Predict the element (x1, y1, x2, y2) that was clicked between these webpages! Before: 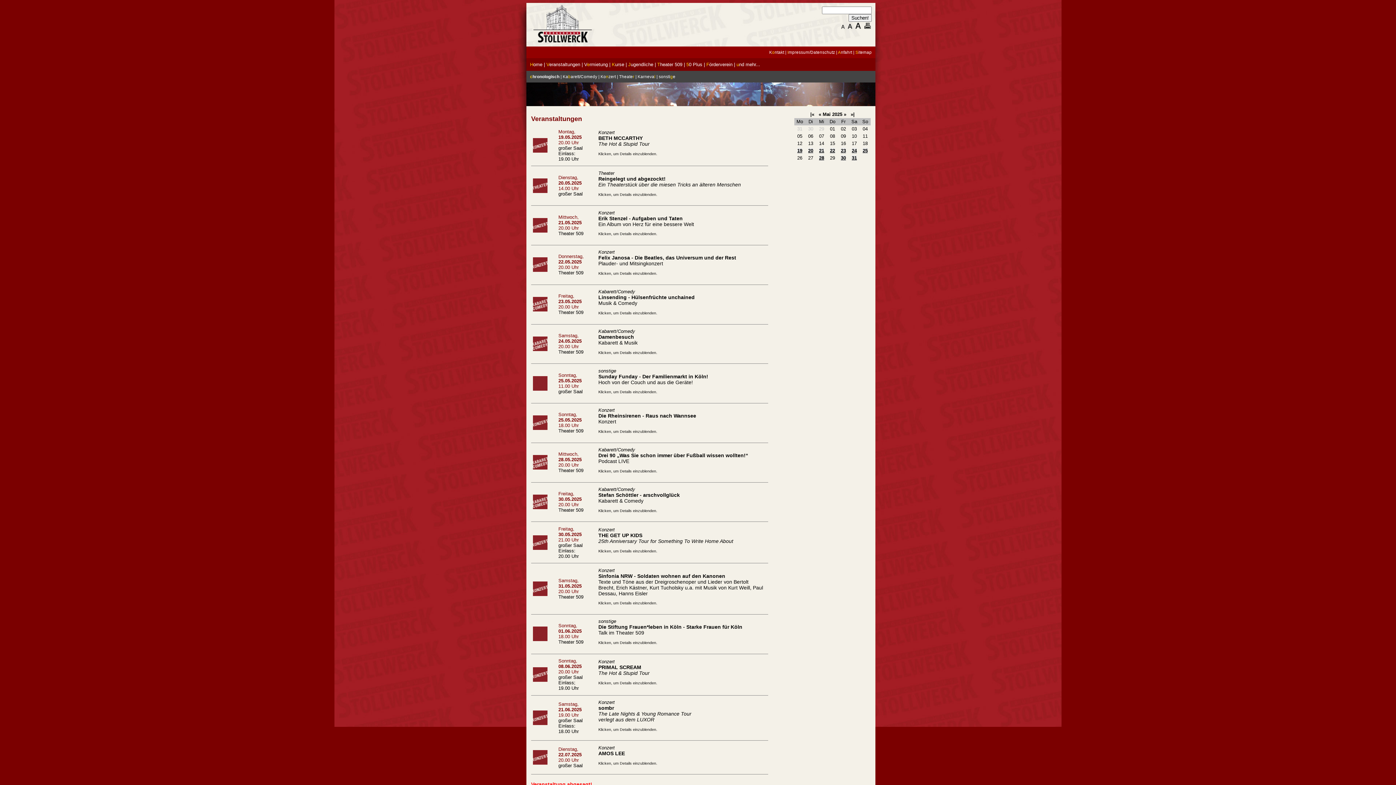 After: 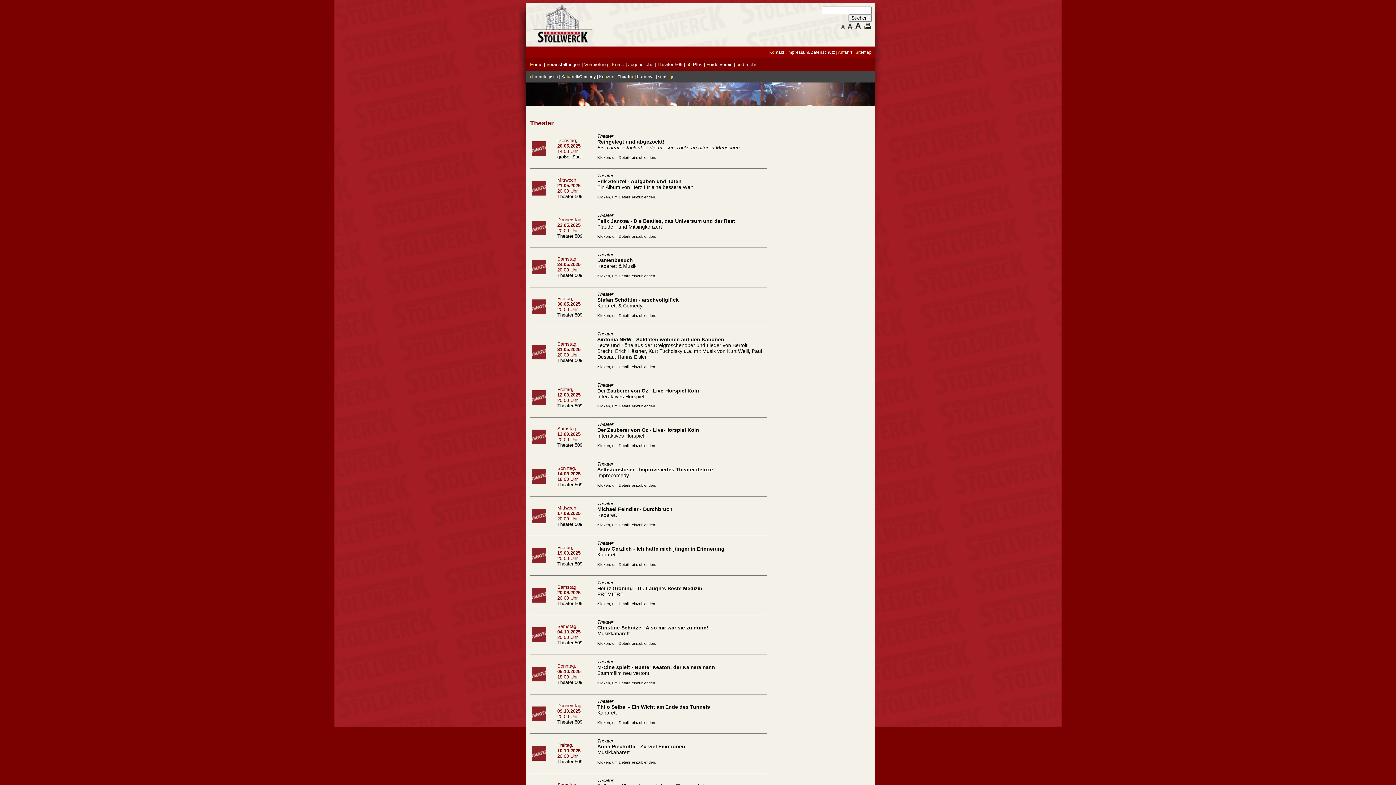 Action: label: Theater bbox: (619, 74, 634, 78)